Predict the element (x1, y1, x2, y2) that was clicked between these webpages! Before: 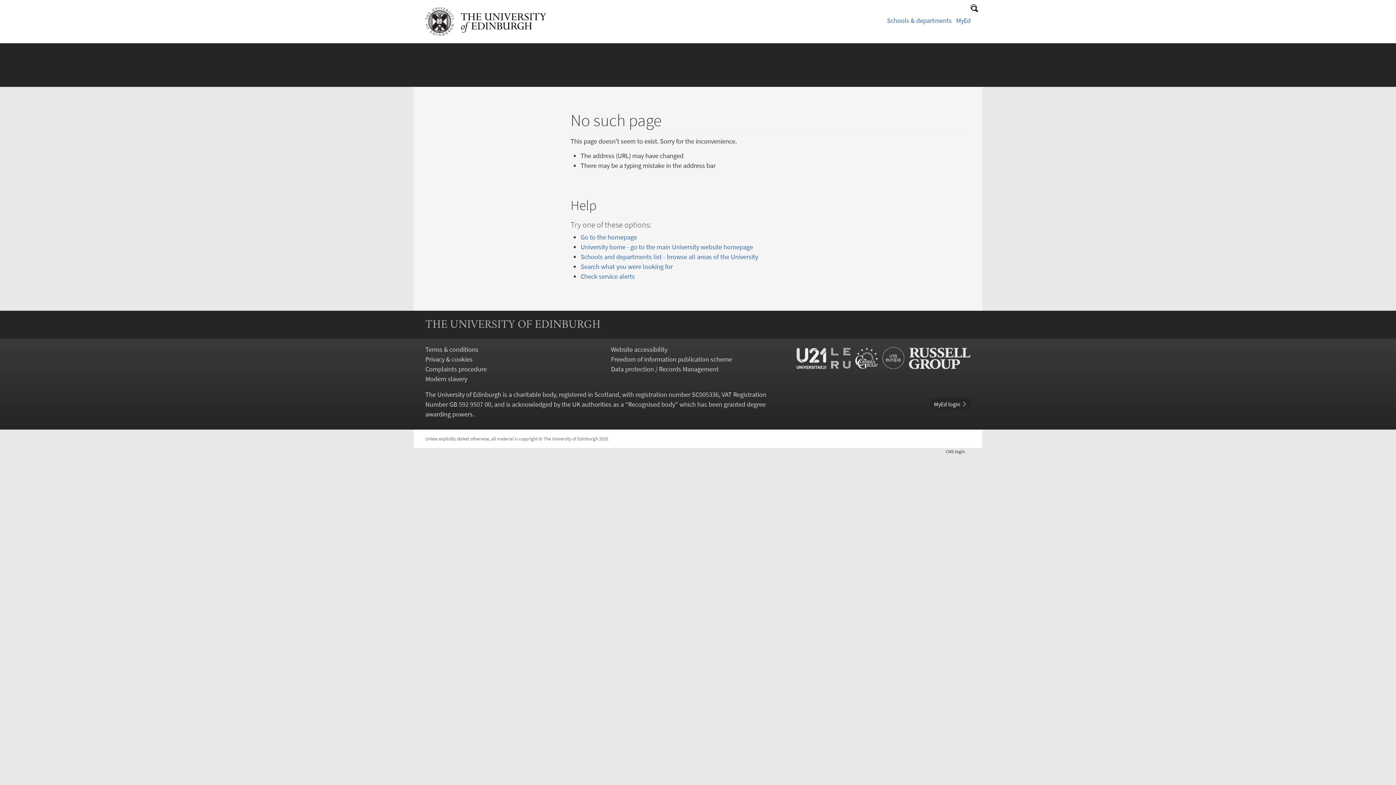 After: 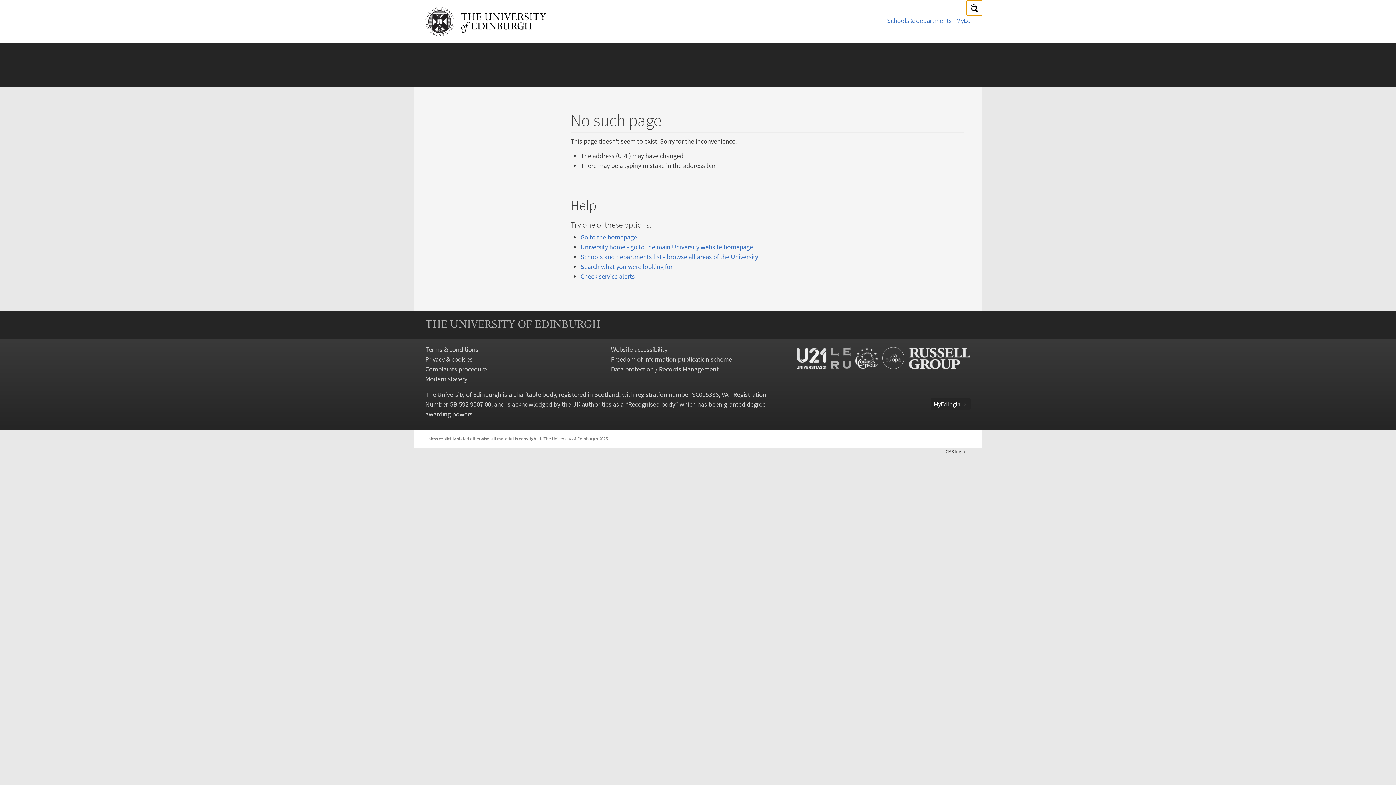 Action: bbox: (966, 0, 982, 16) label: Show/hide site search